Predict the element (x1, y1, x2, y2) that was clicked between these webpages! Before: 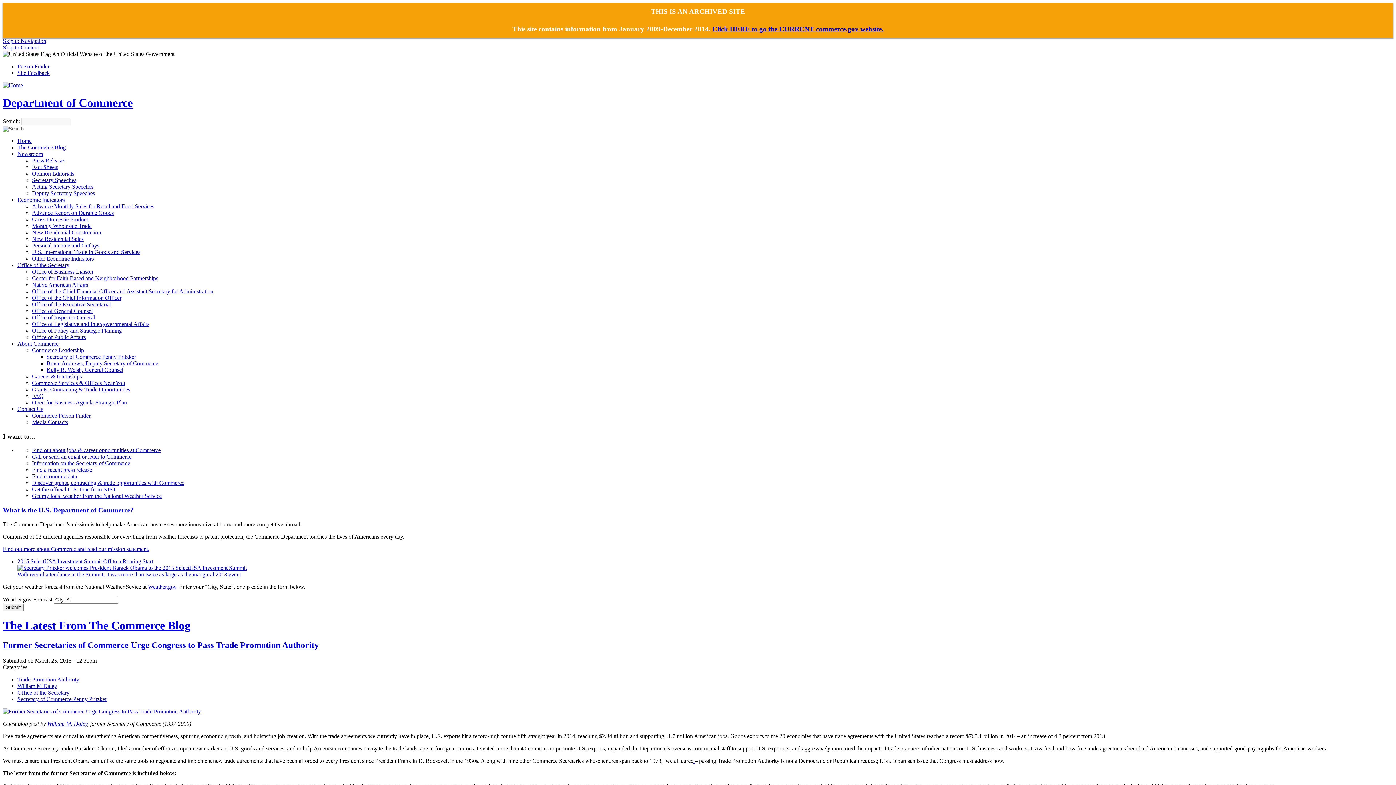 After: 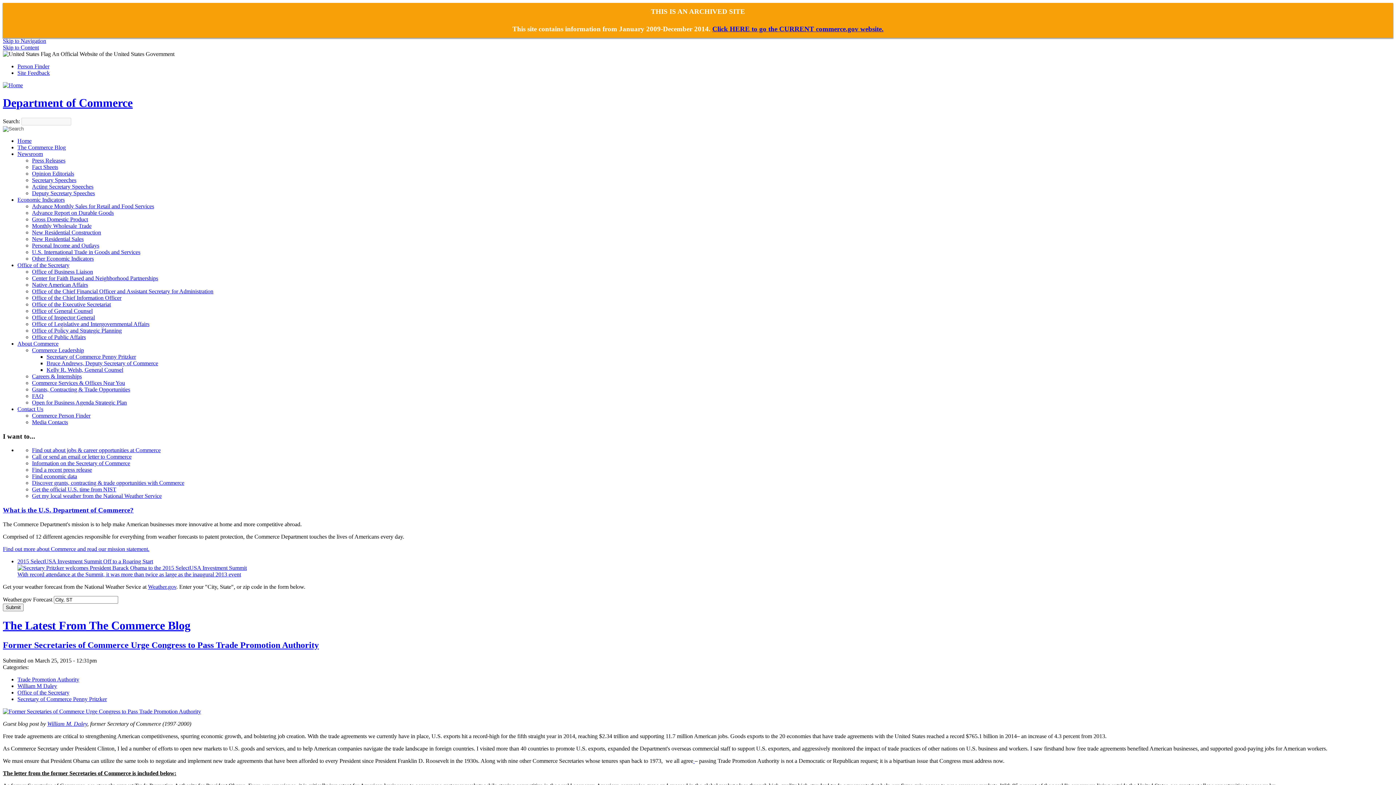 Action: bbox: (32, 177, 76, 183) label: Secretary Speeches